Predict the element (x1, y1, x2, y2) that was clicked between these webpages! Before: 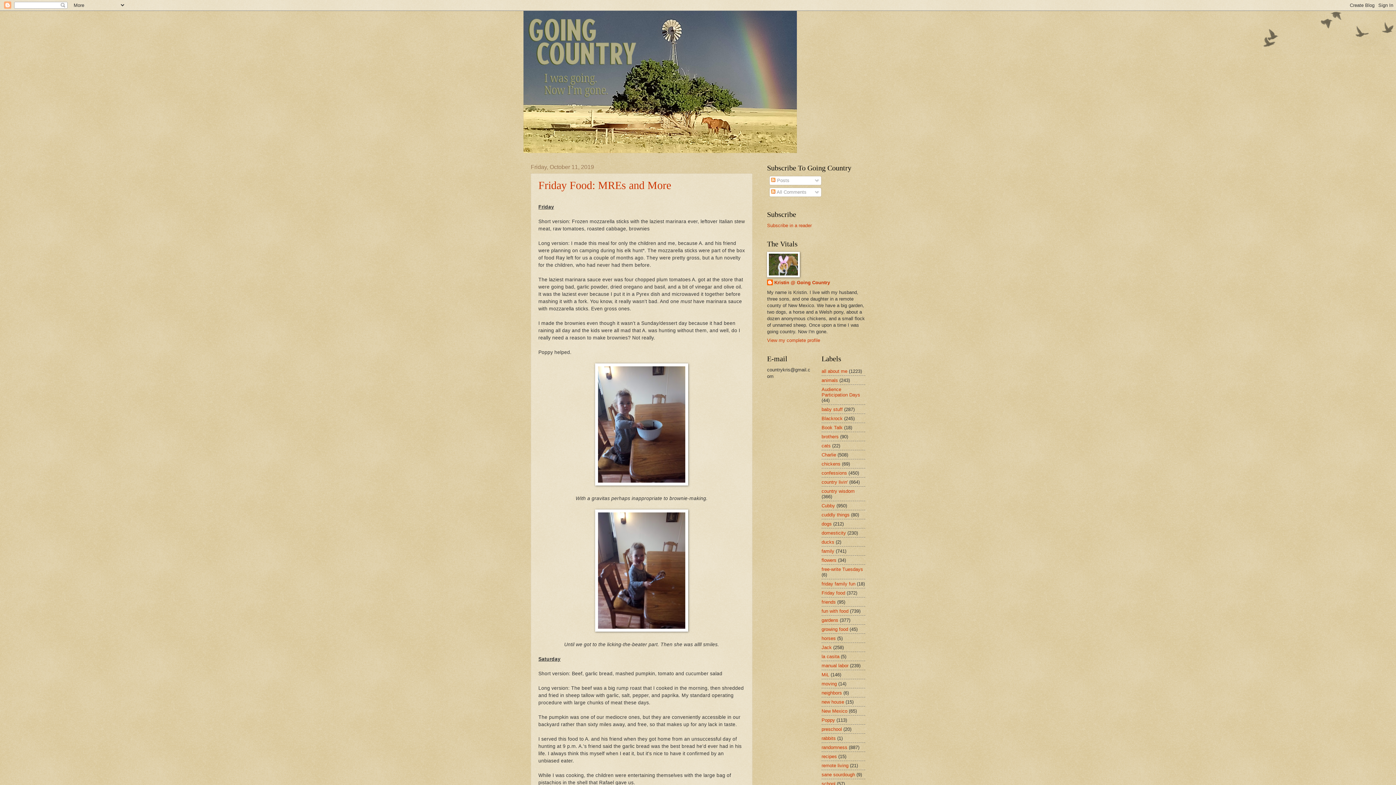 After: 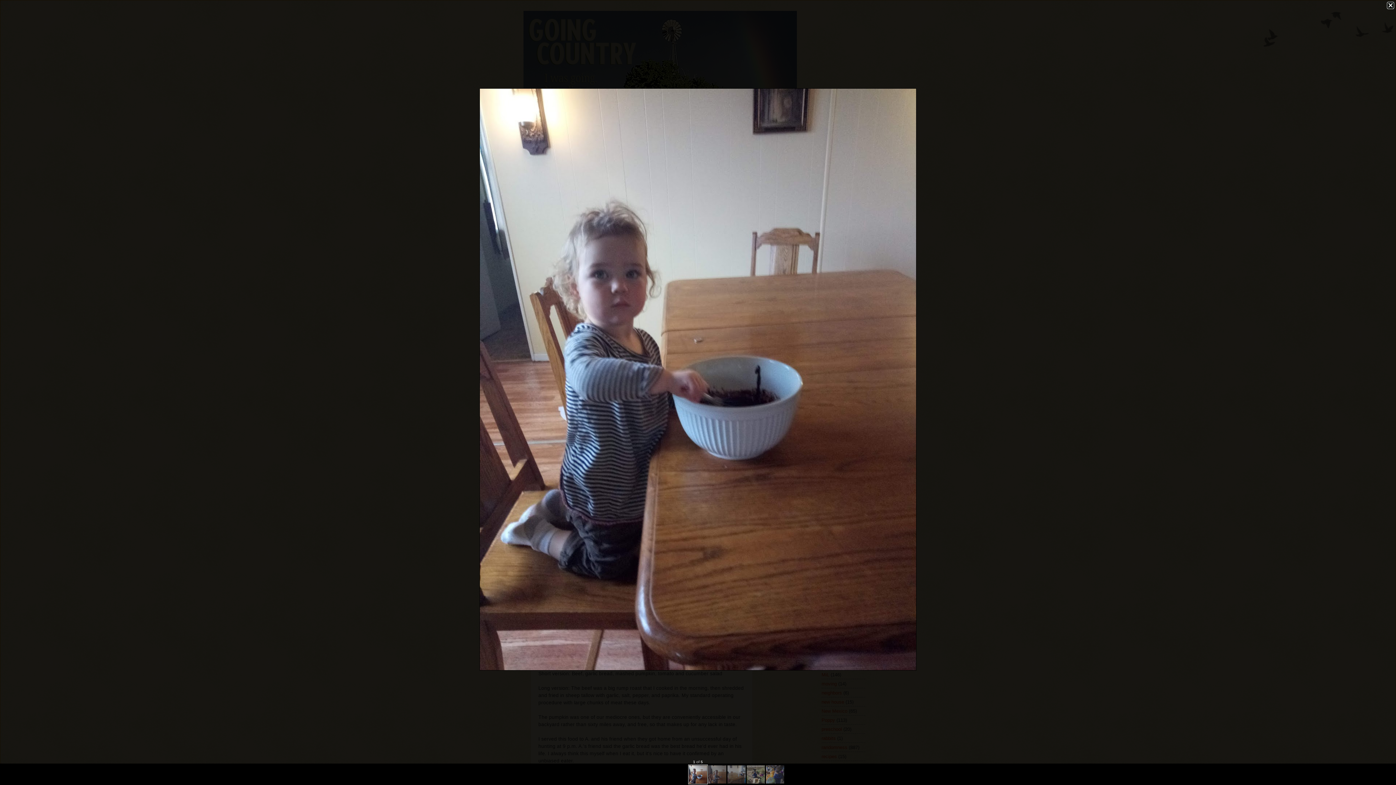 Action: bbox: (595, 481, 688, 486)